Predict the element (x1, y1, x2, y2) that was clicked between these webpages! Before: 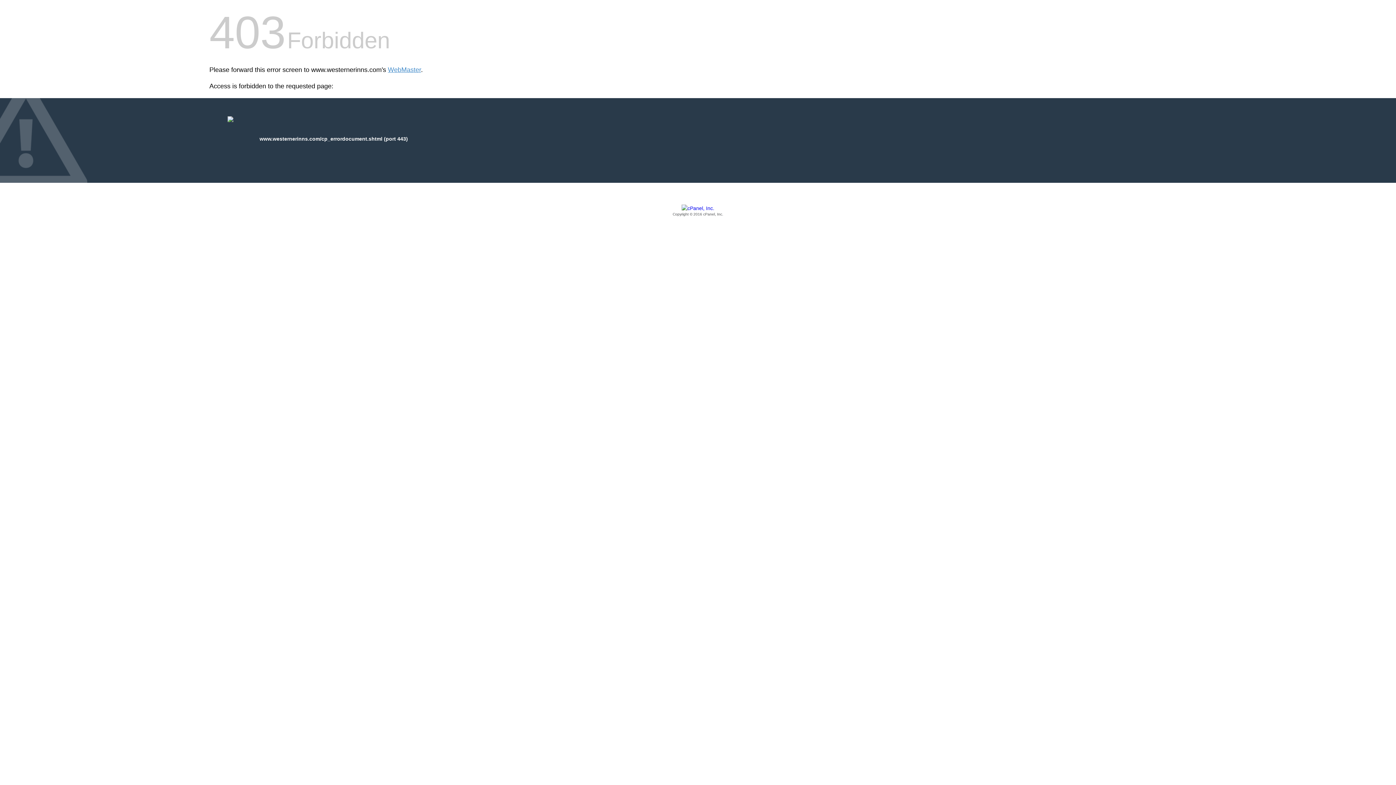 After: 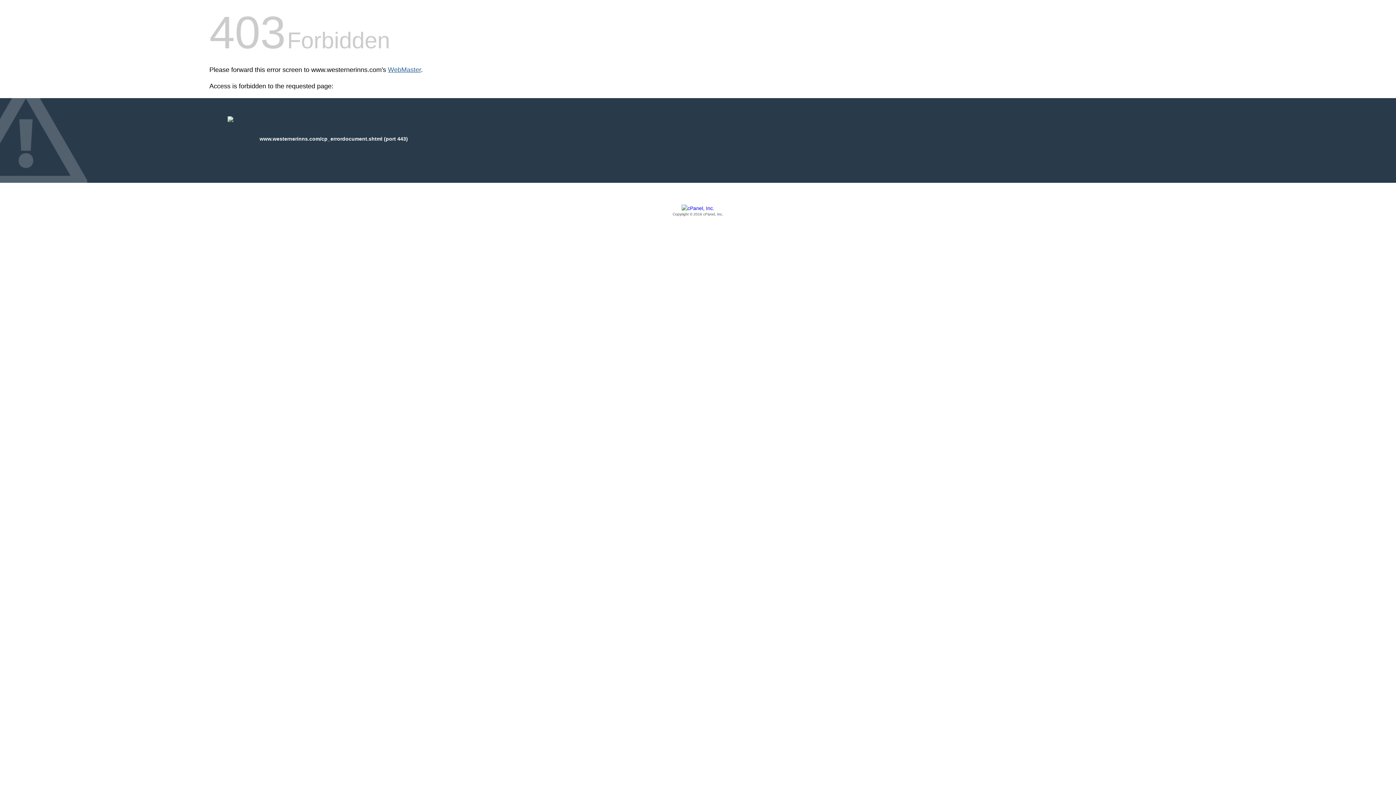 Action: bbox: (388, 66, 421, 73) label: WebMaster